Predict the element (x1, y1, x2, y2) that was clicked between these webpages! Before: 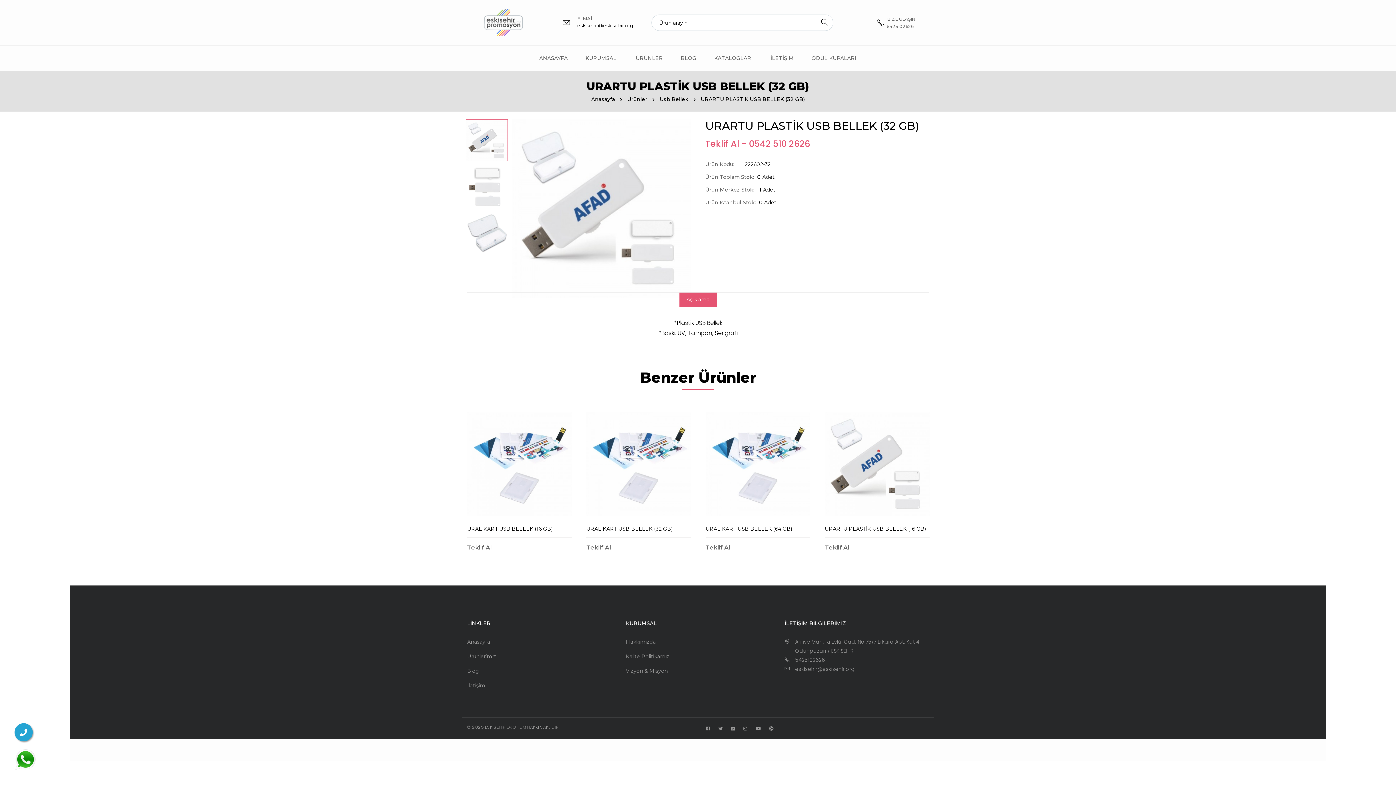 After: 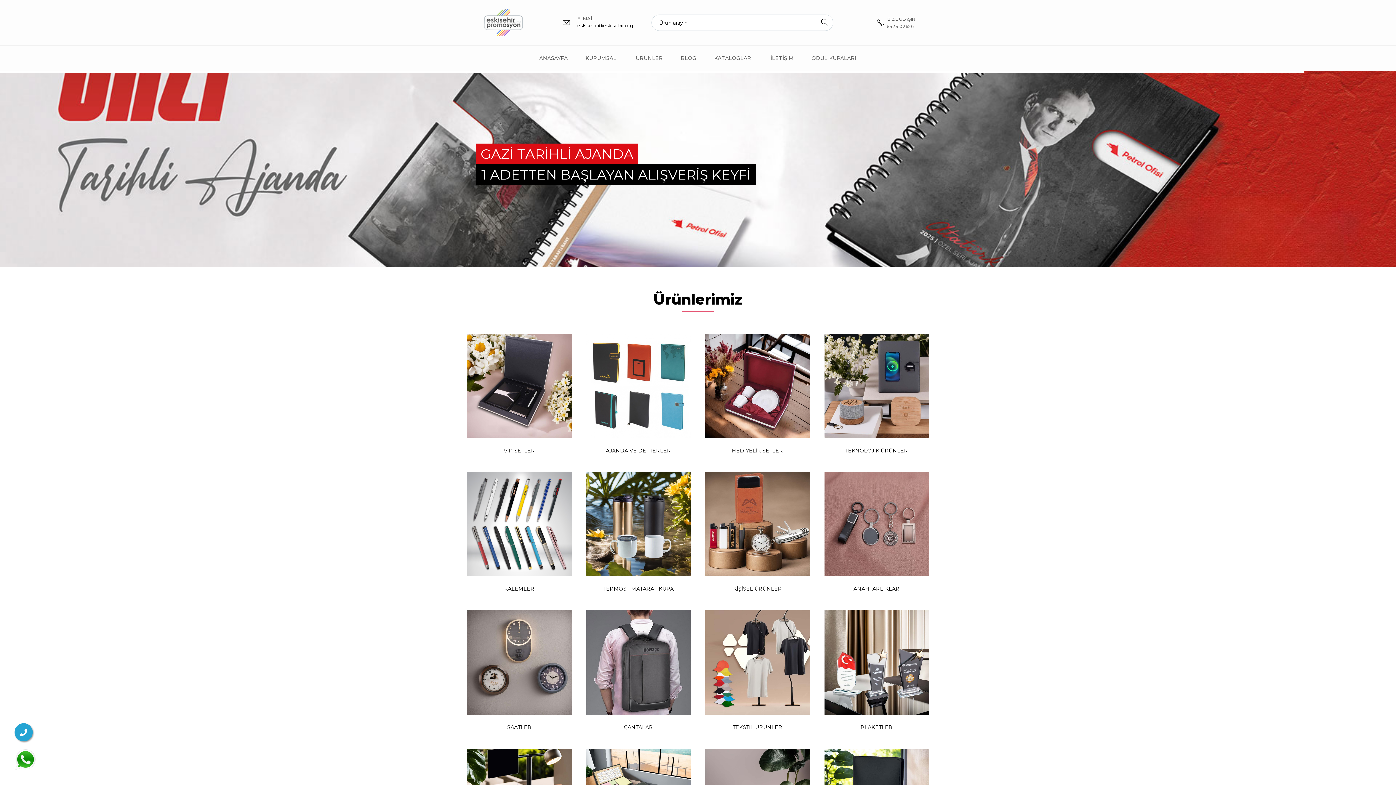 Action: bbox: (591, 96, 615, 102) label: Anasayfa